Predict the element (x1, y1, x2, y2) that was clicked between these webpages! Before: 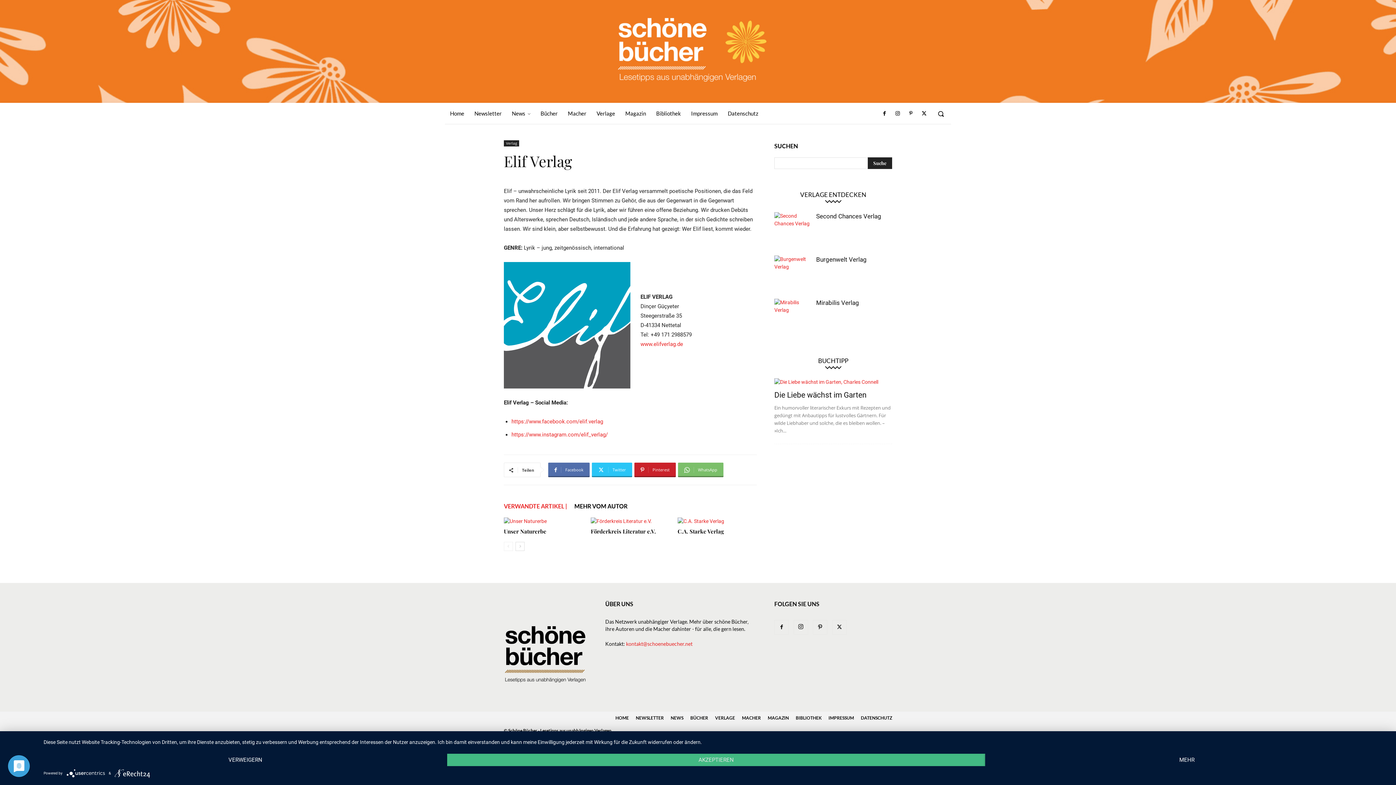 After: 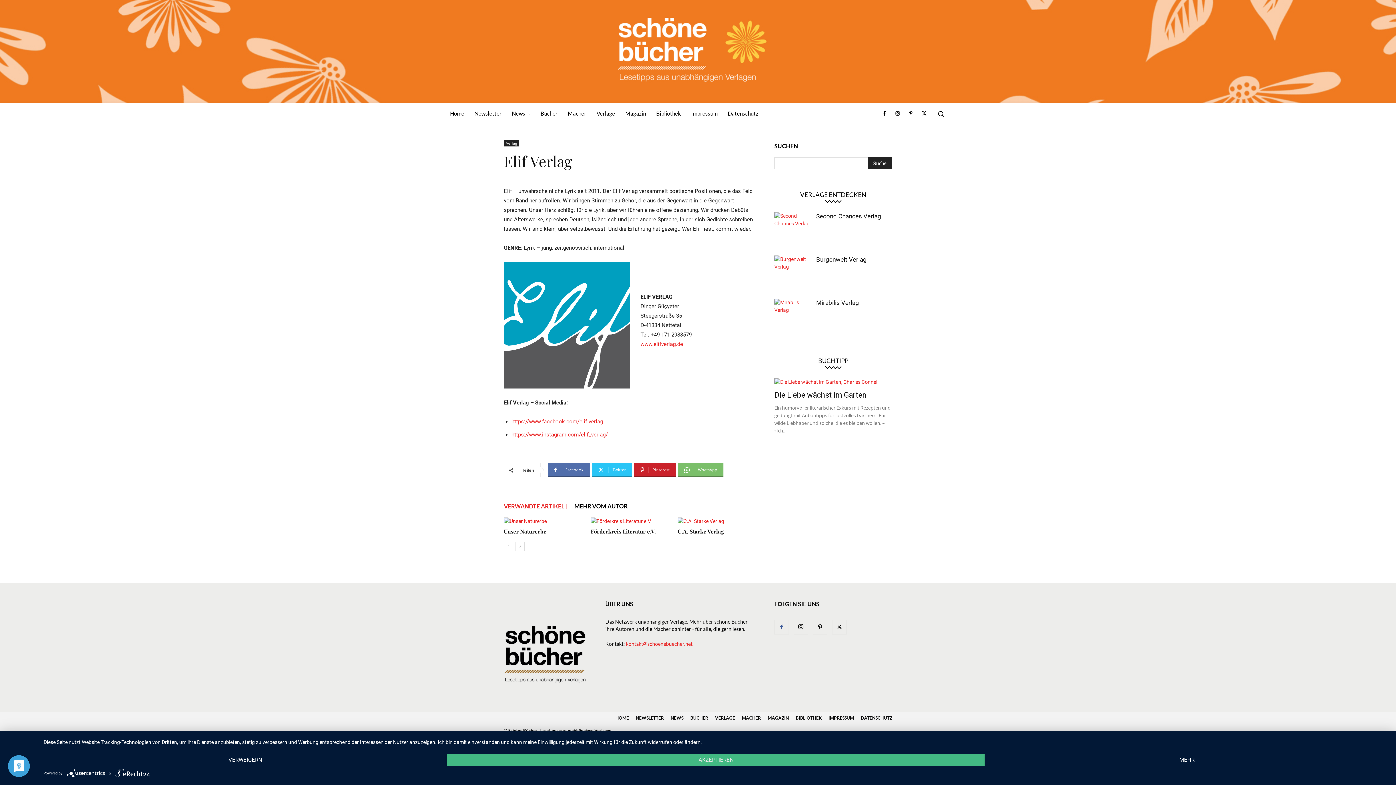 Action: bbox: (774, 620, 789, 634)